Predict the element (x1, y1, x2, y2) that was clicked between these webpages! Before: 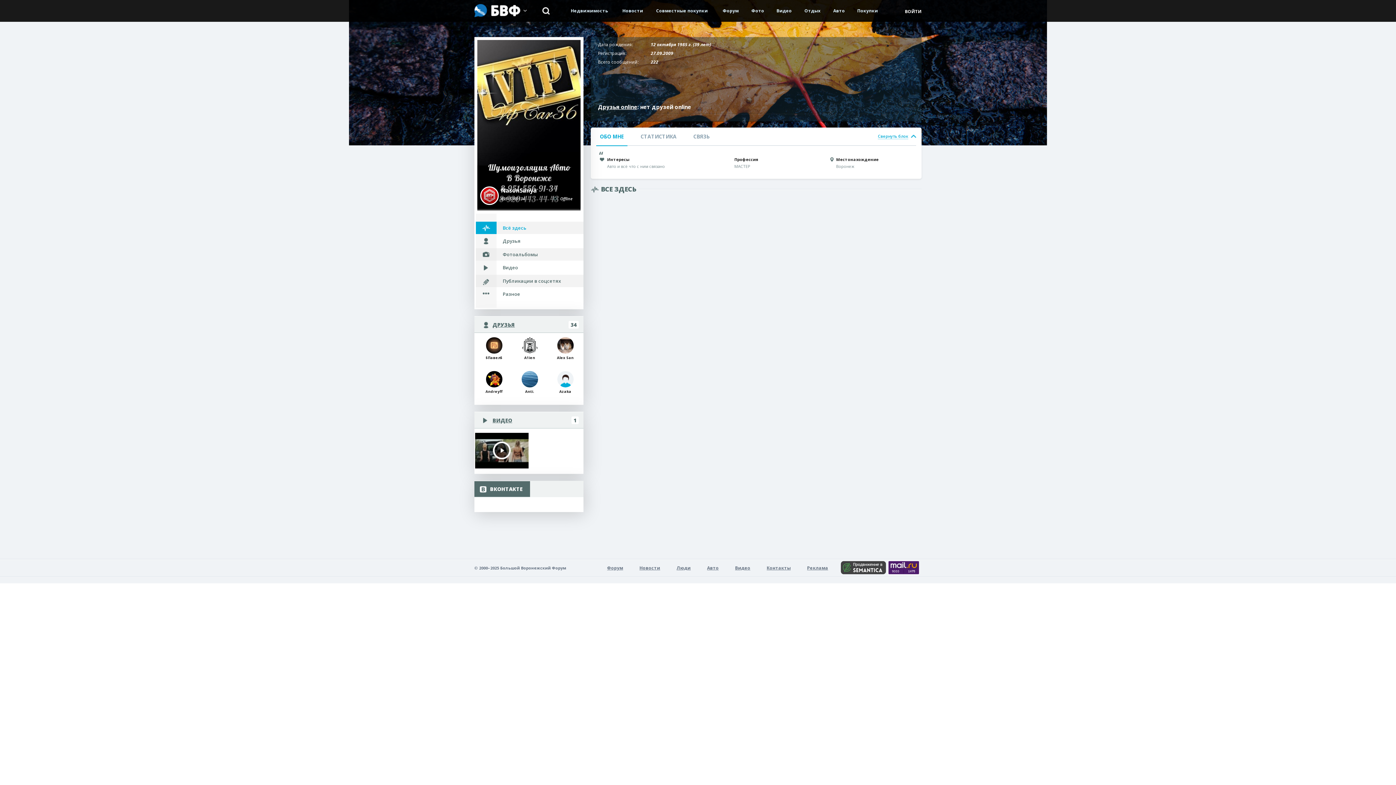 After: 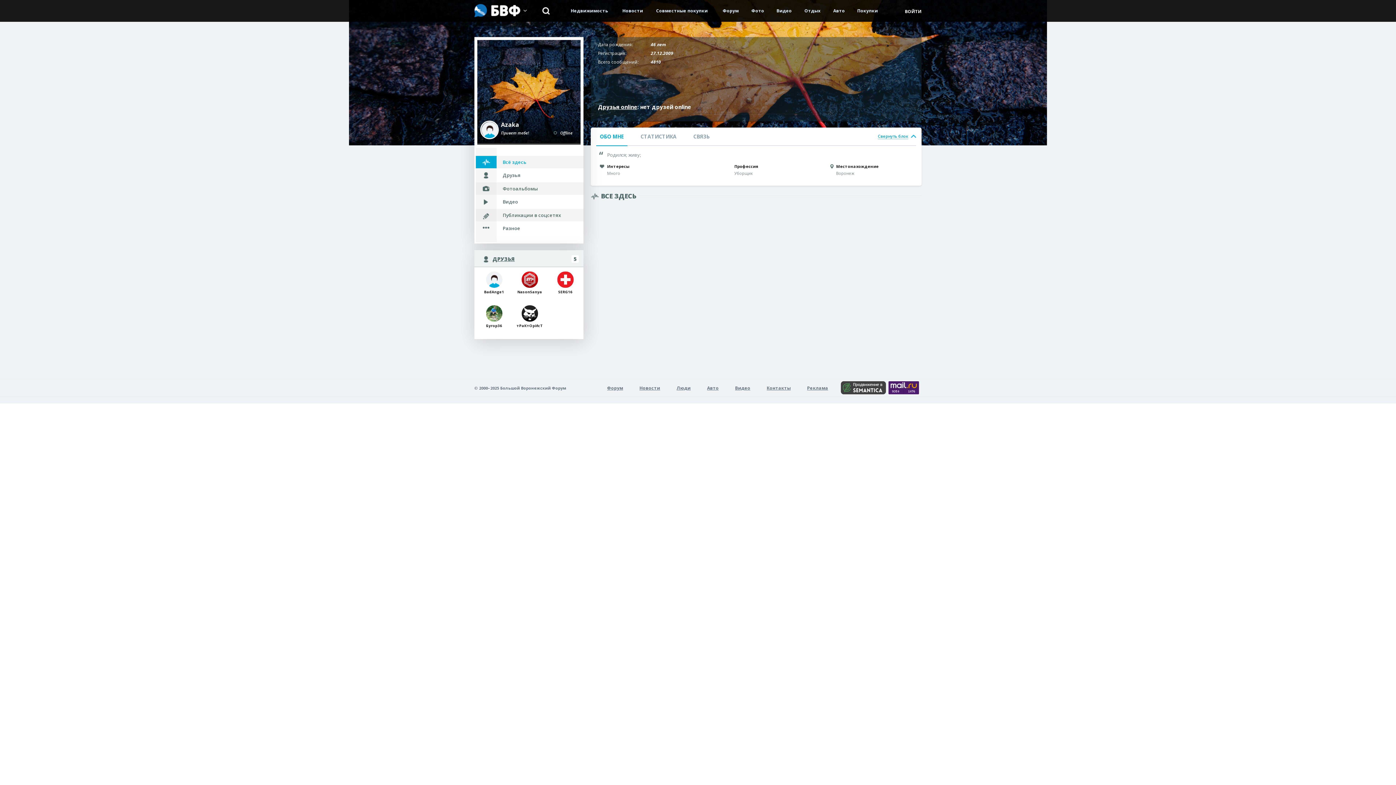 Action: bbox: (549, 371, 581, 398) label: 
Azaka